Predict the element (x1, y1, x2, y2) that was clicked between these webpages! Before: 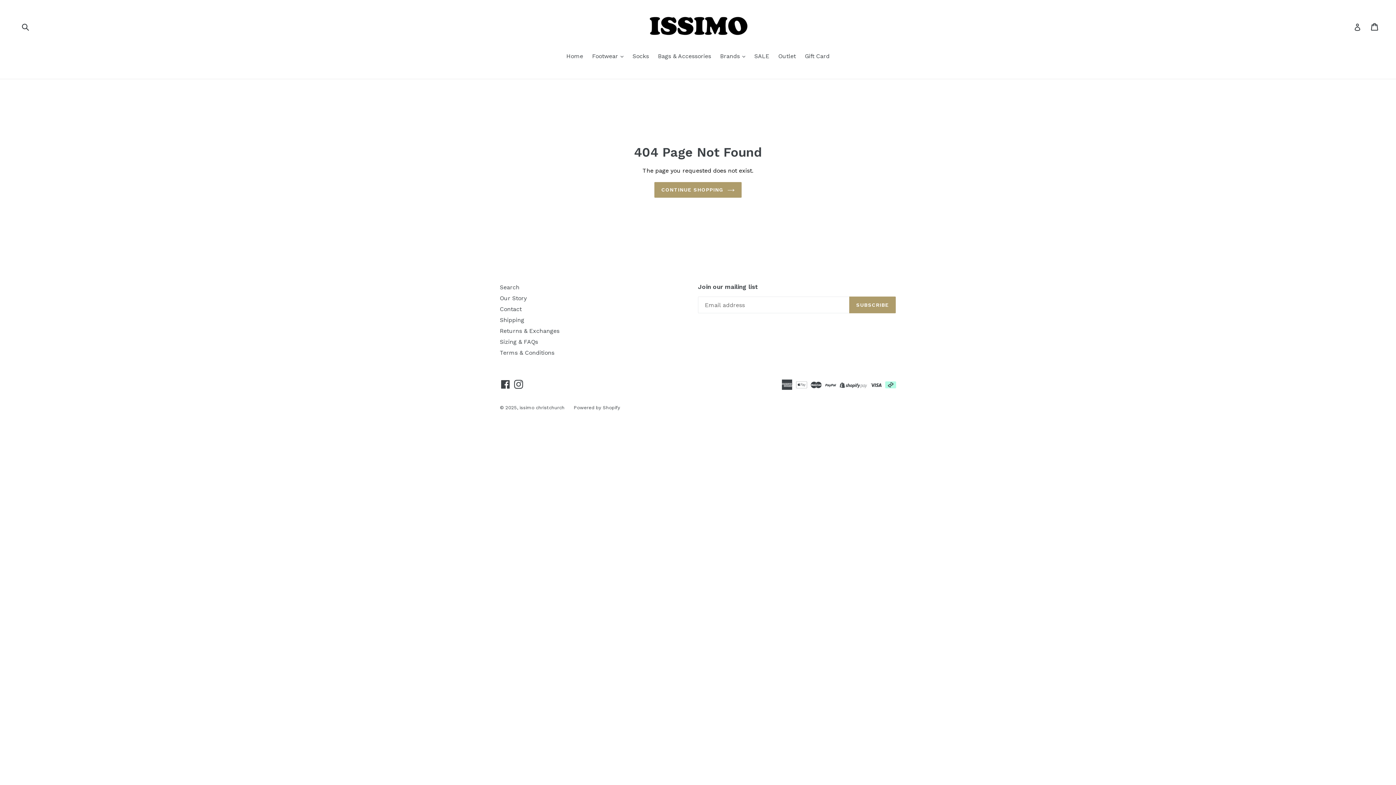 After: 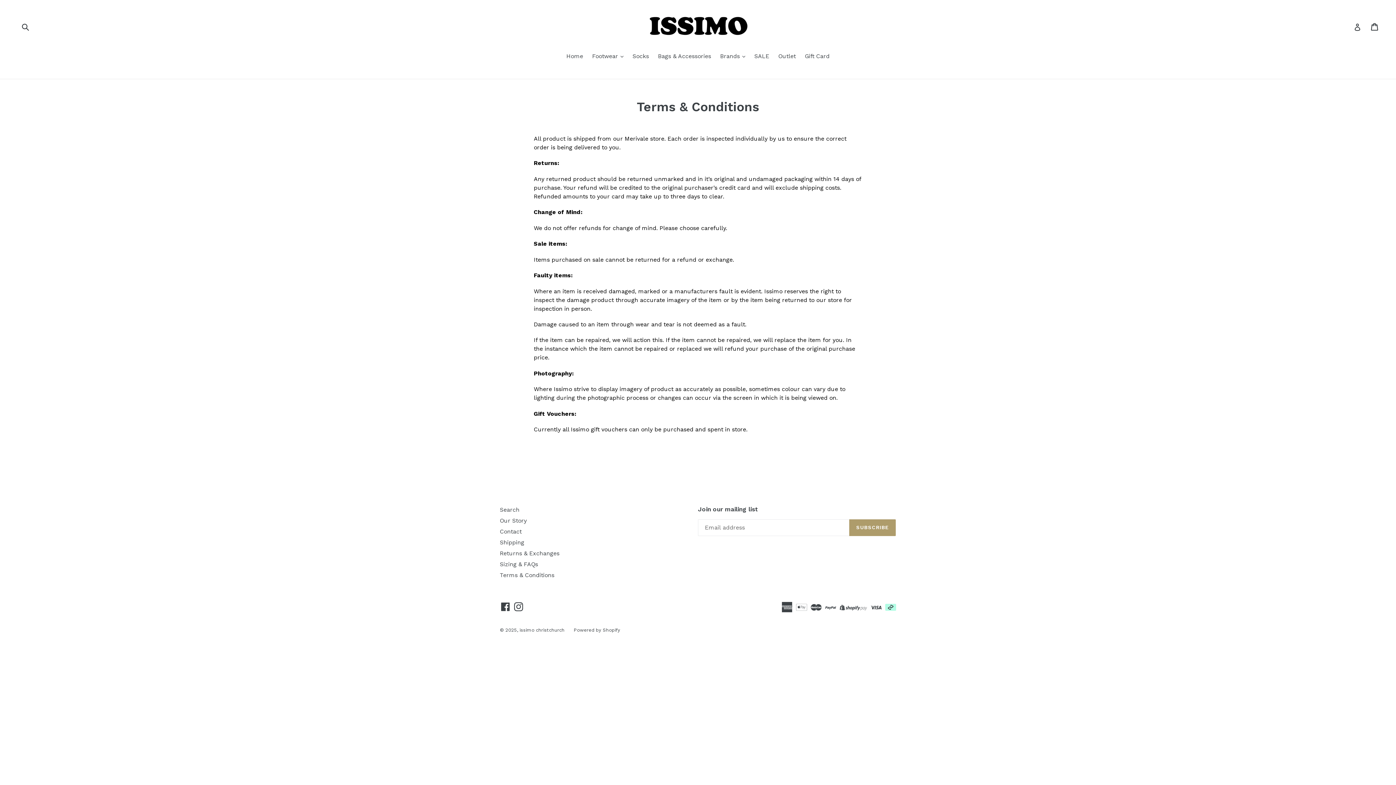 Action: bbox: (500, 349, 554, 356) label: Terms & Conditions